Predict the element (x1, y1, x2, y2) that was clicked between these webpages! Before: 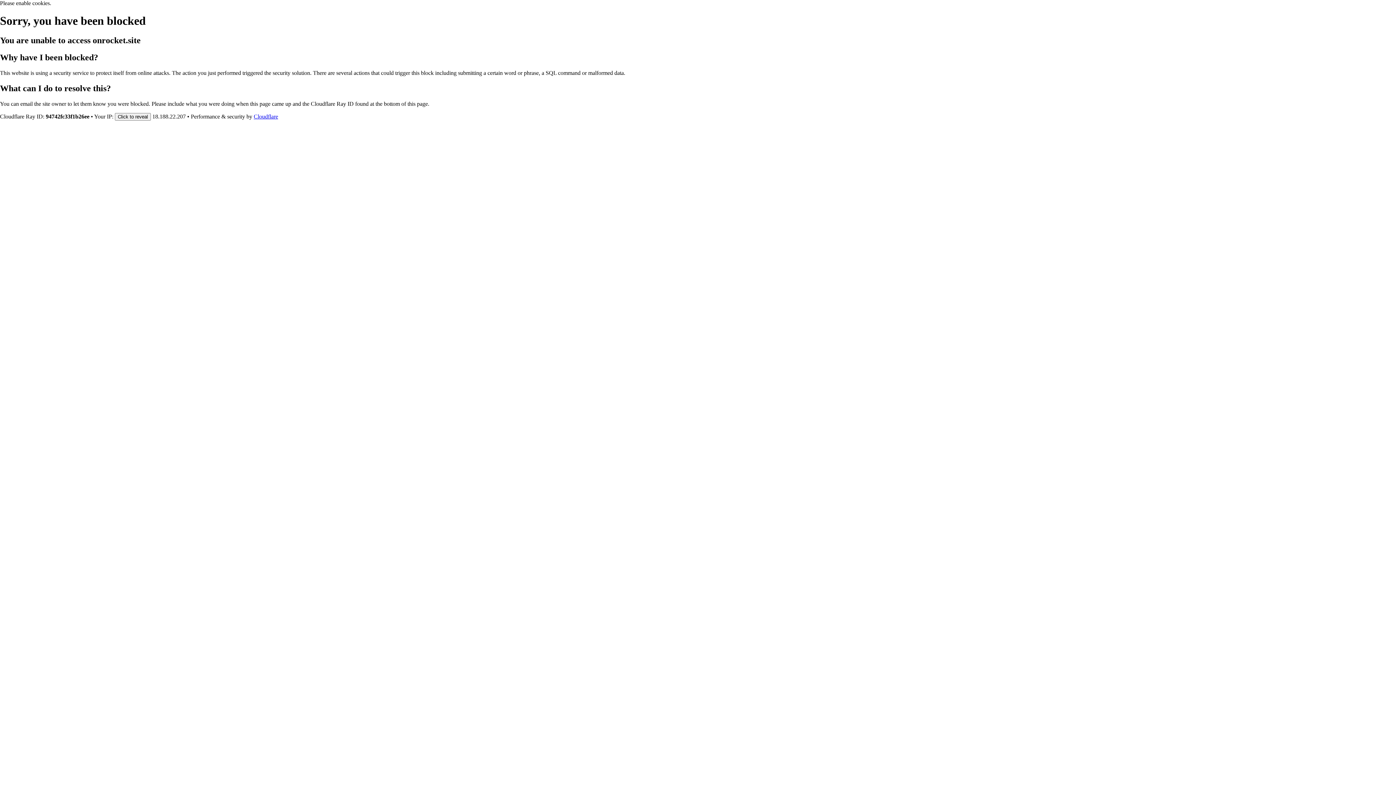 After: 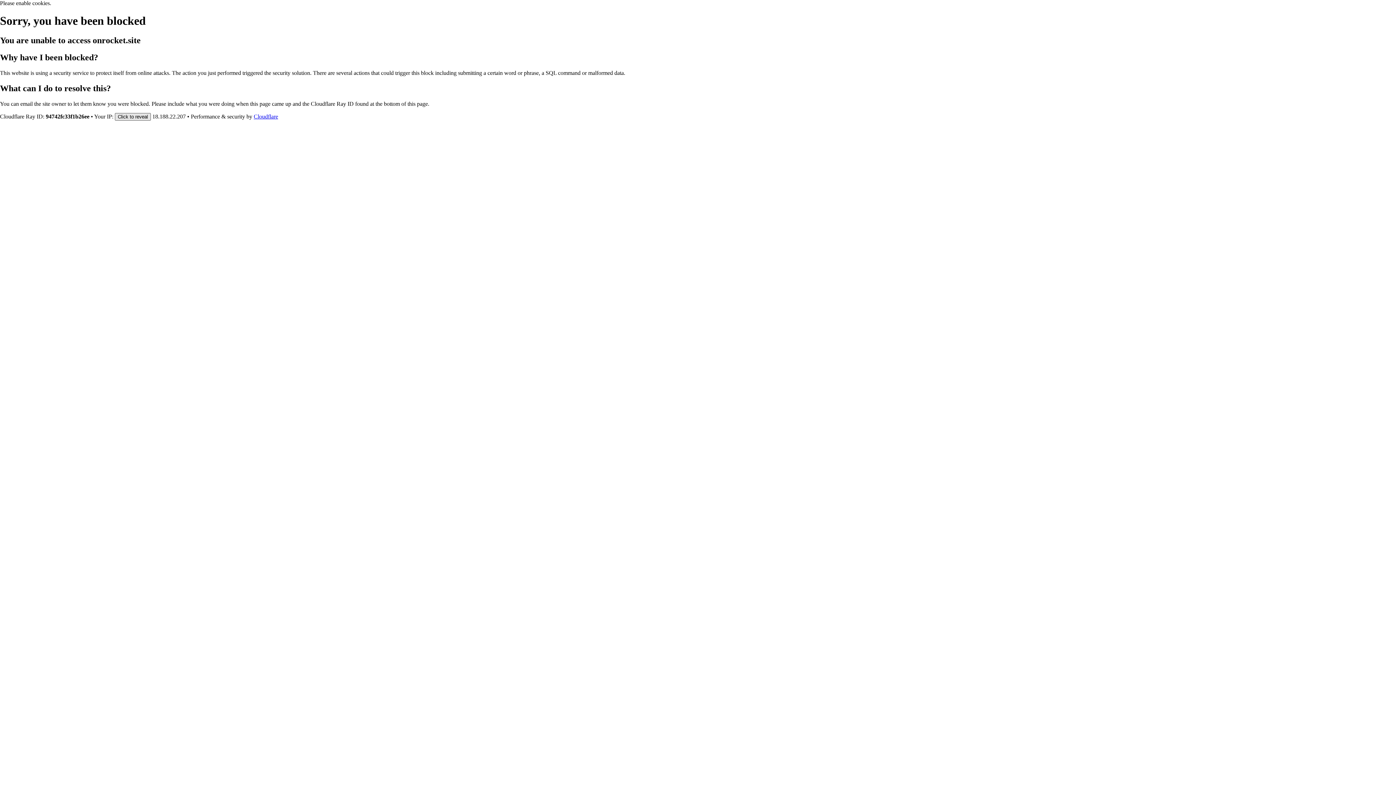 Action: label: Click to reveal bbox: (114, 112, 150, 120)